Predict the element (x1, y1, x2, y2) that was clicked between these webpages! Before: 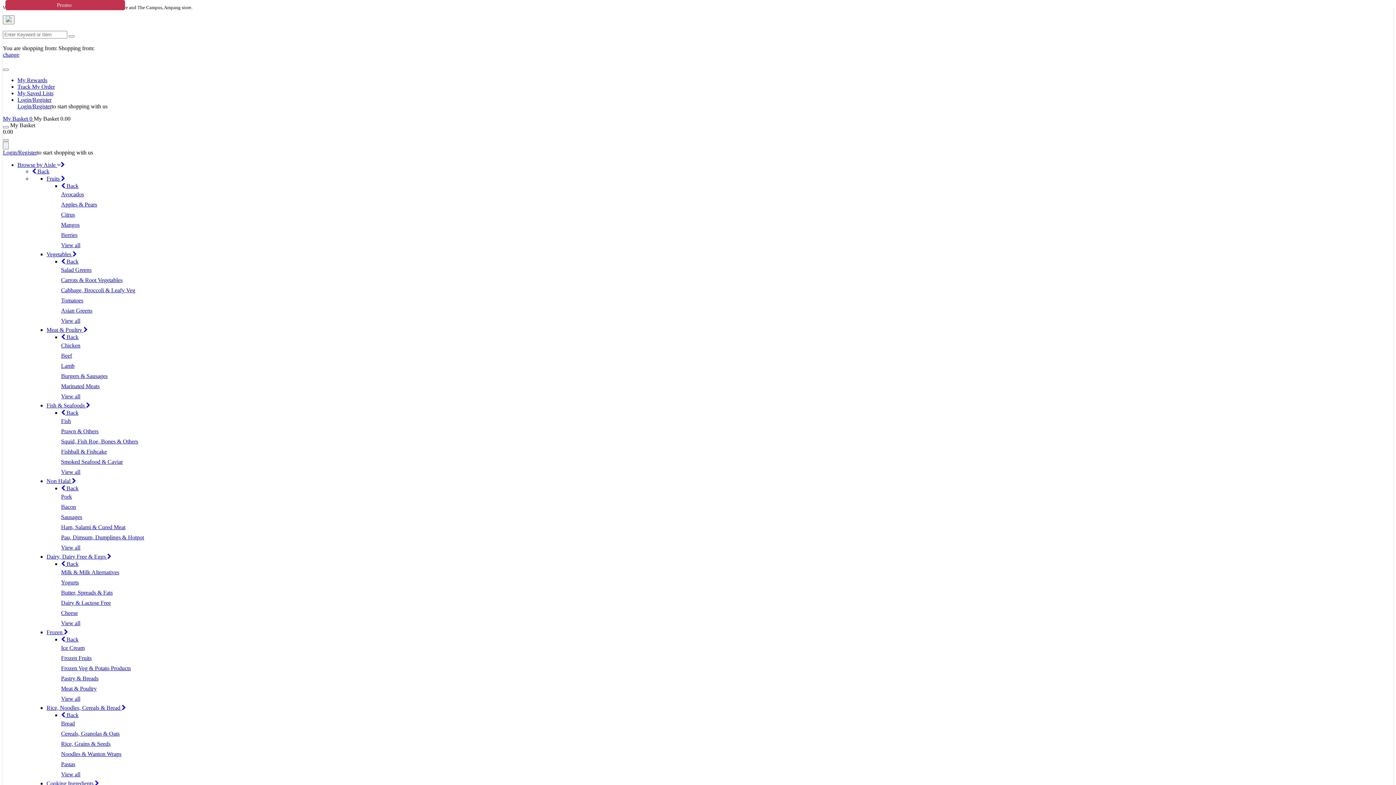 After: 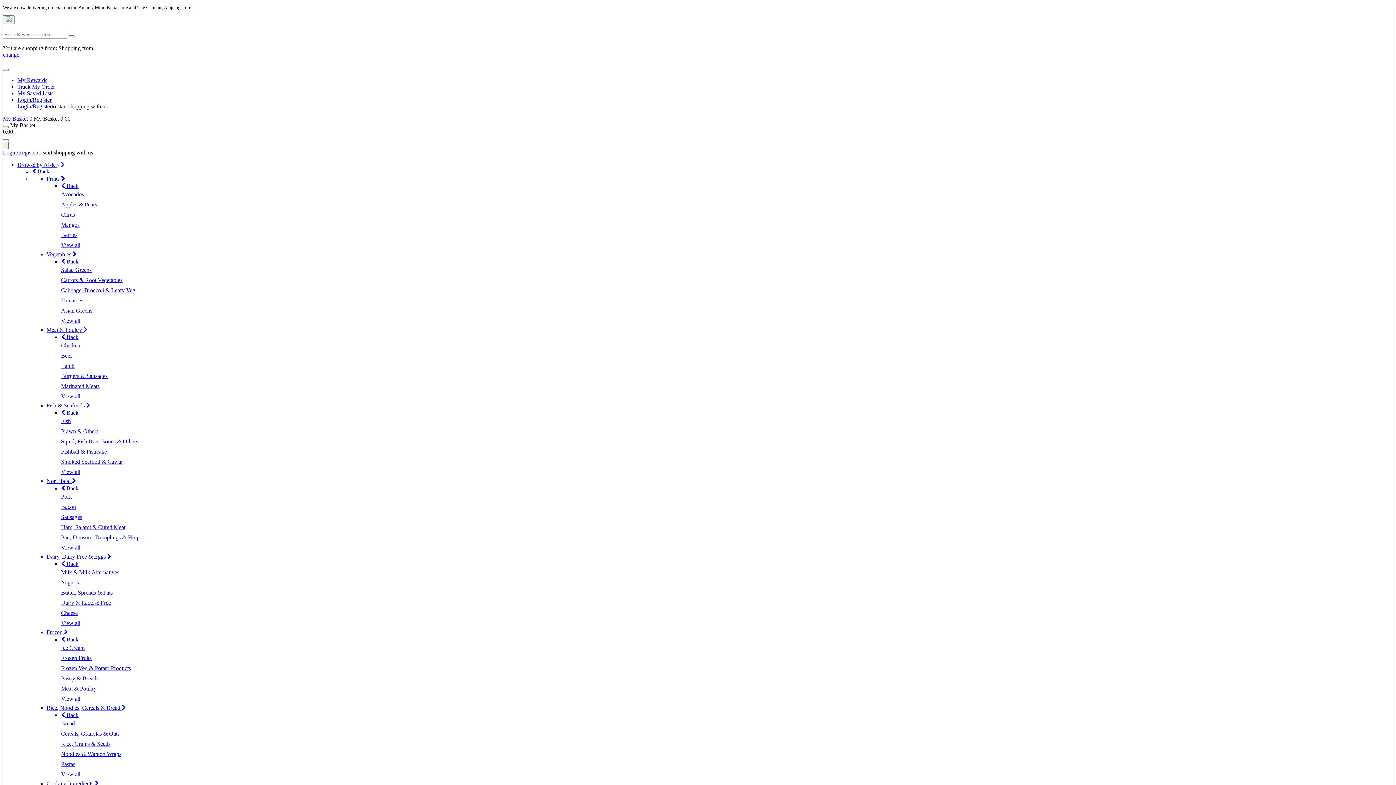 Action: bbox: (46, 326, 83, 333) label: Meat & Poultry 